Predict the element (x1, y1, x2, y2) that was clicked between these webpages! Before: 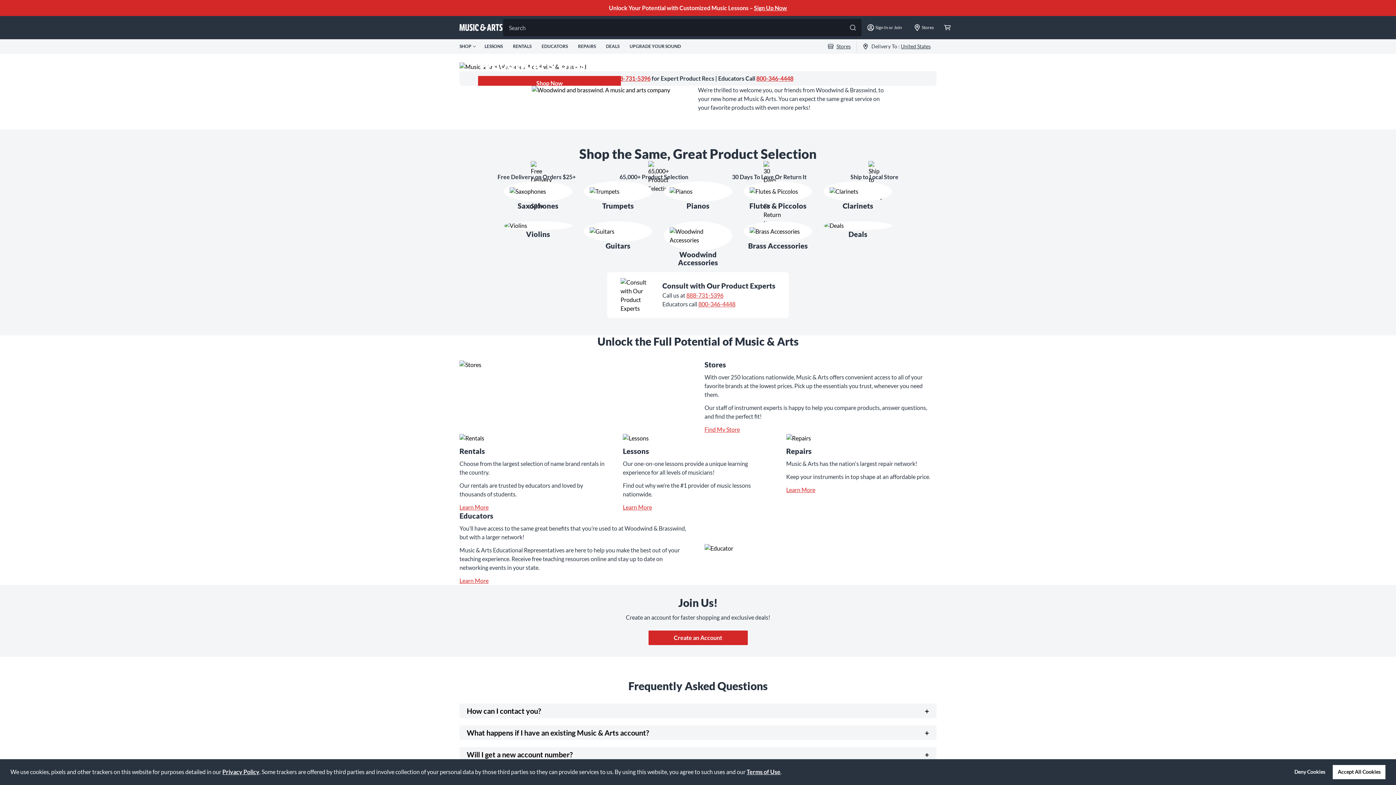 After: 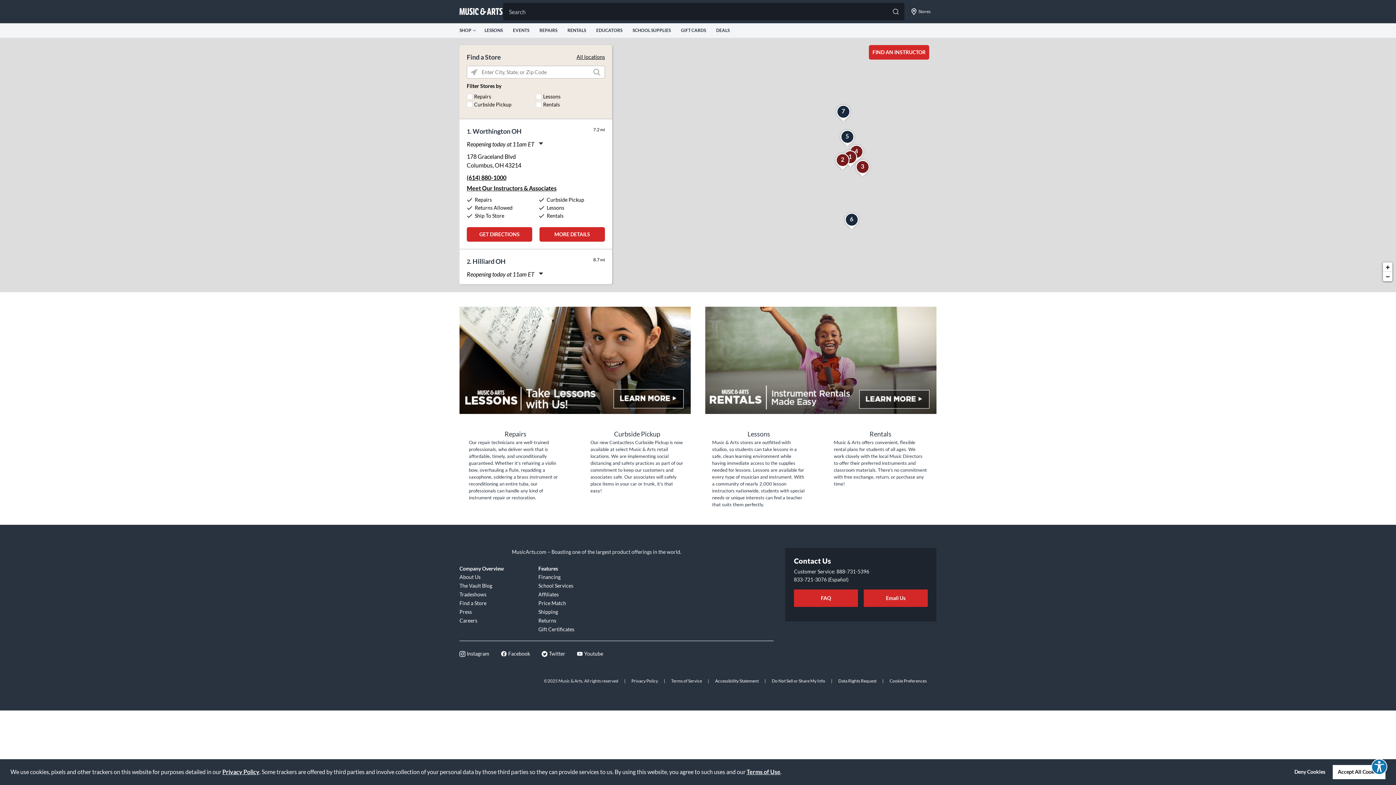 Action: label: Stores bbox: (908, 16, 940, 39)